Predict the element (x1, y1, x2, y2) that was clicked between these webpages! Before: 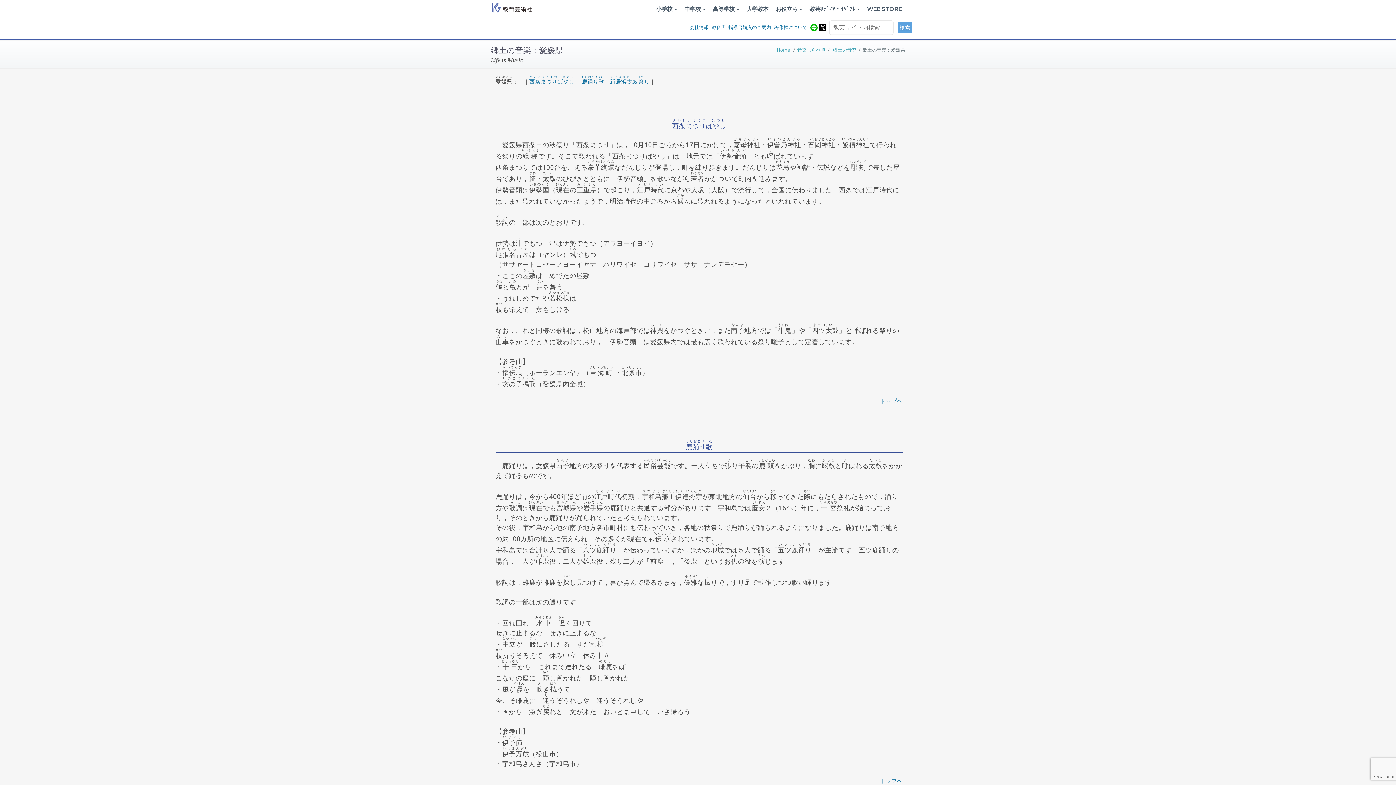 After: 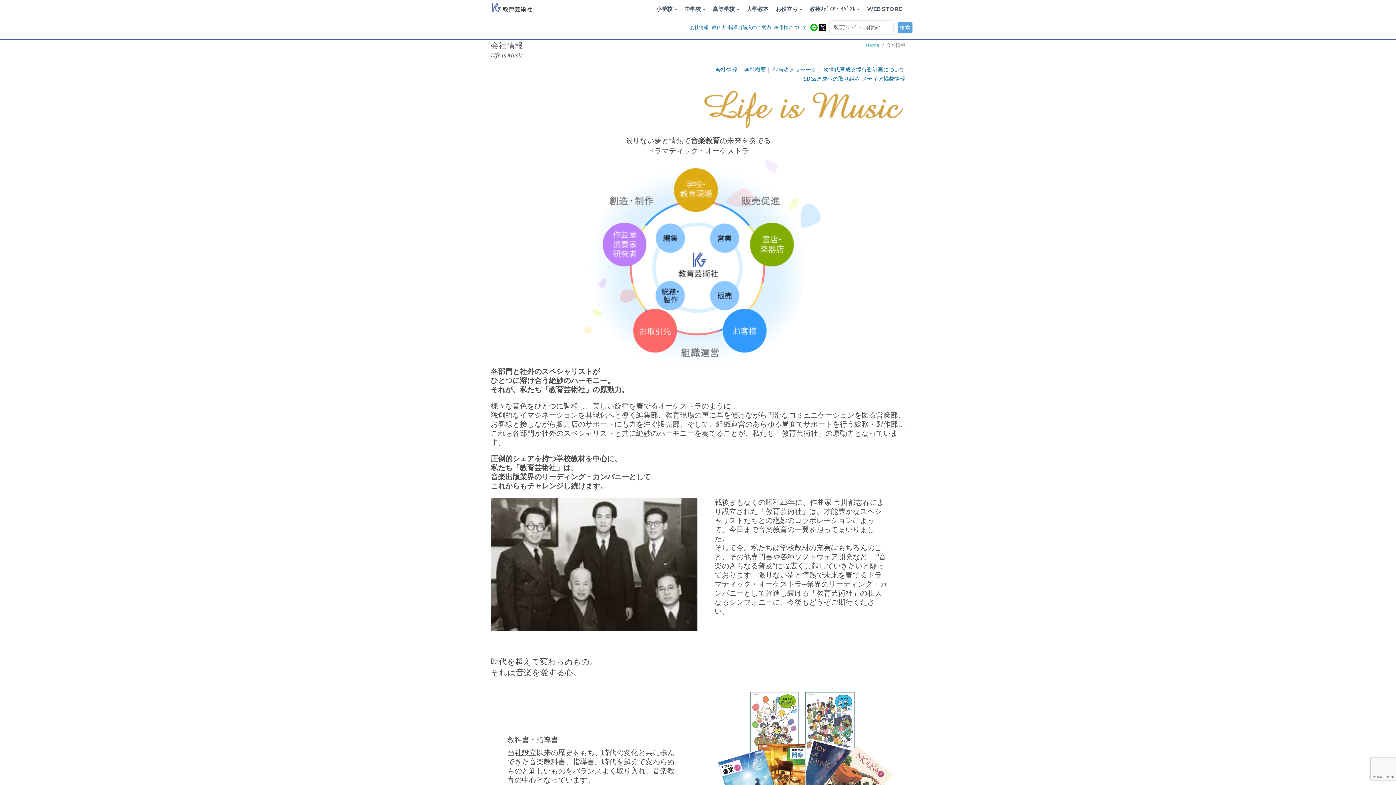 Action: bbox: (689, 24, 708, 30) label: 会社情報